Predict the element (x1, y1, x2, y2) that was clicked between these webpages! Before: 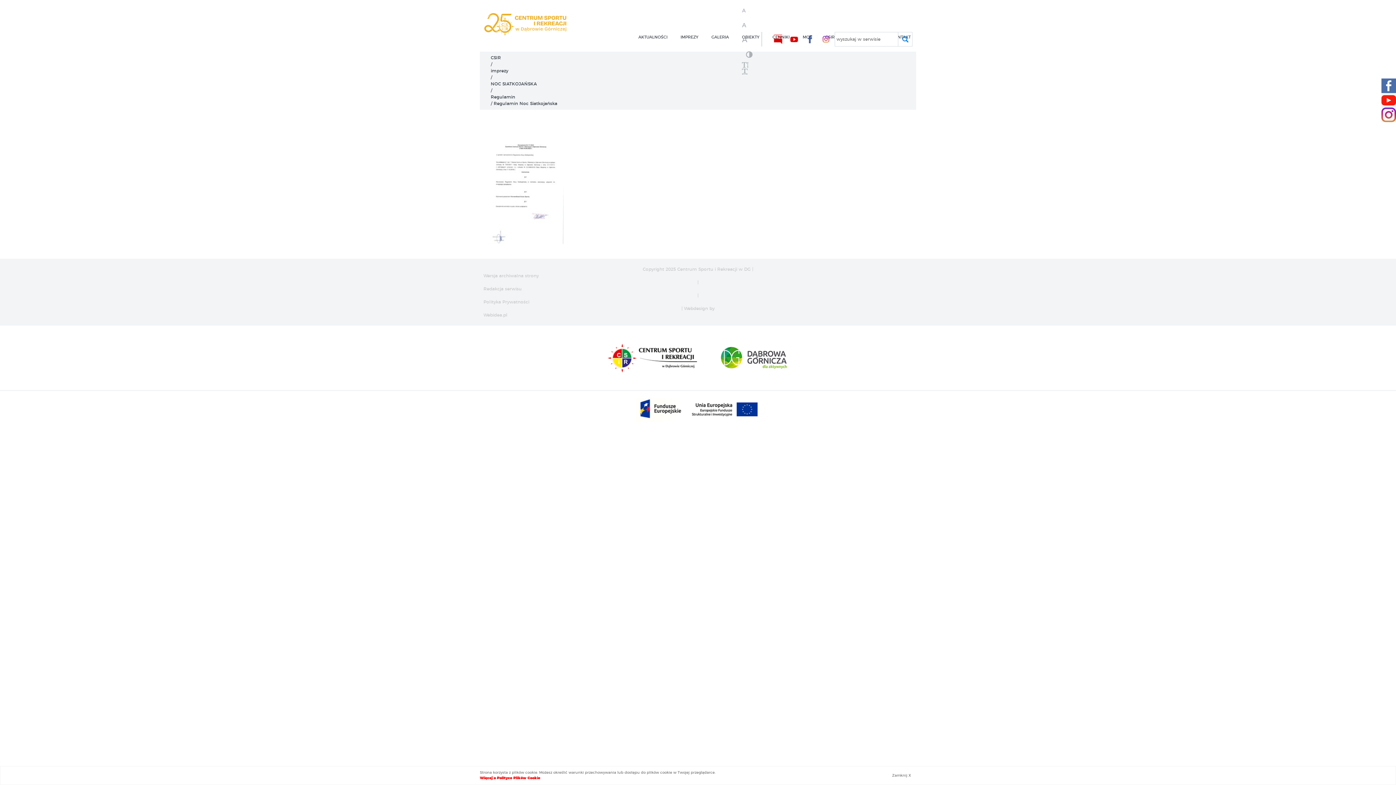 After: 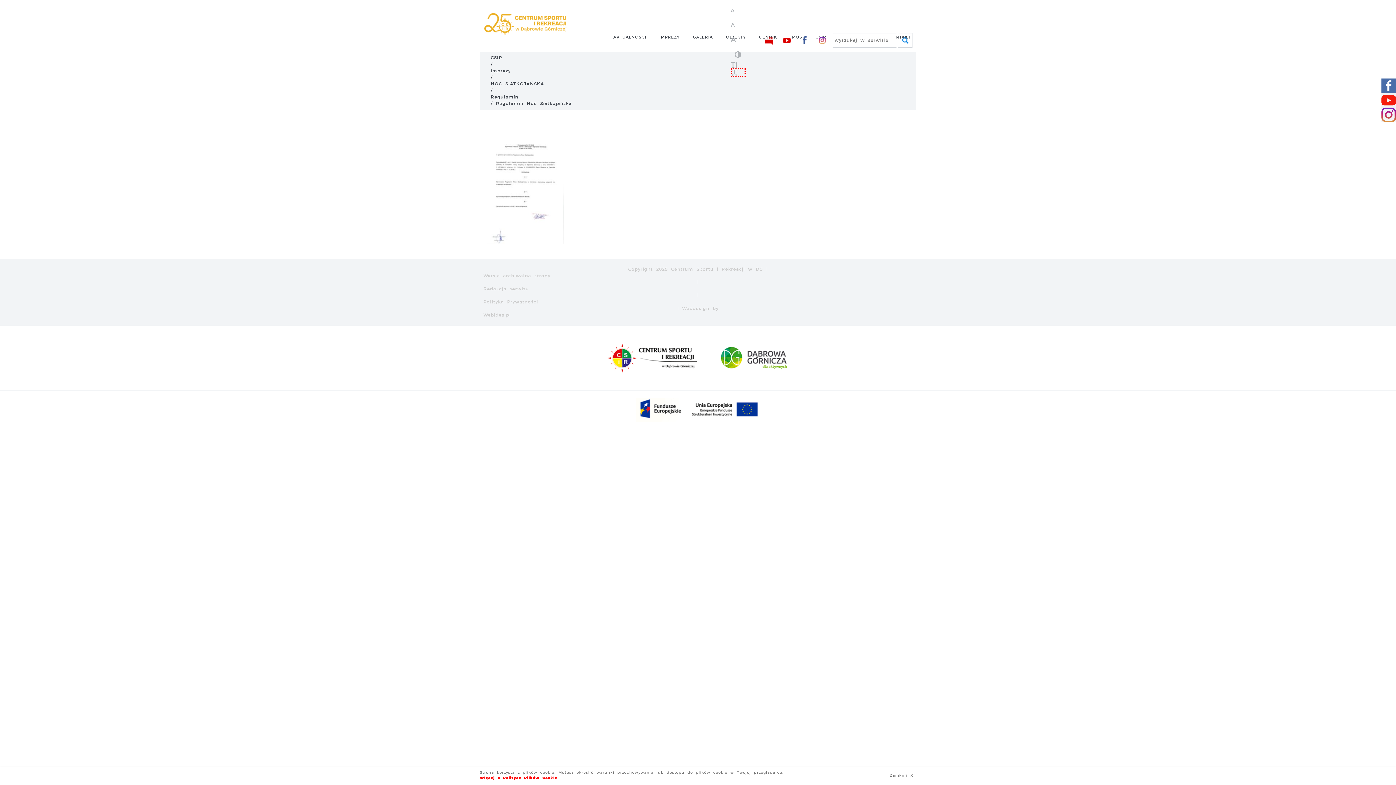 Action: label: zwiększ odstęp między wyrazami bbox: (742, 68, 756, 74)